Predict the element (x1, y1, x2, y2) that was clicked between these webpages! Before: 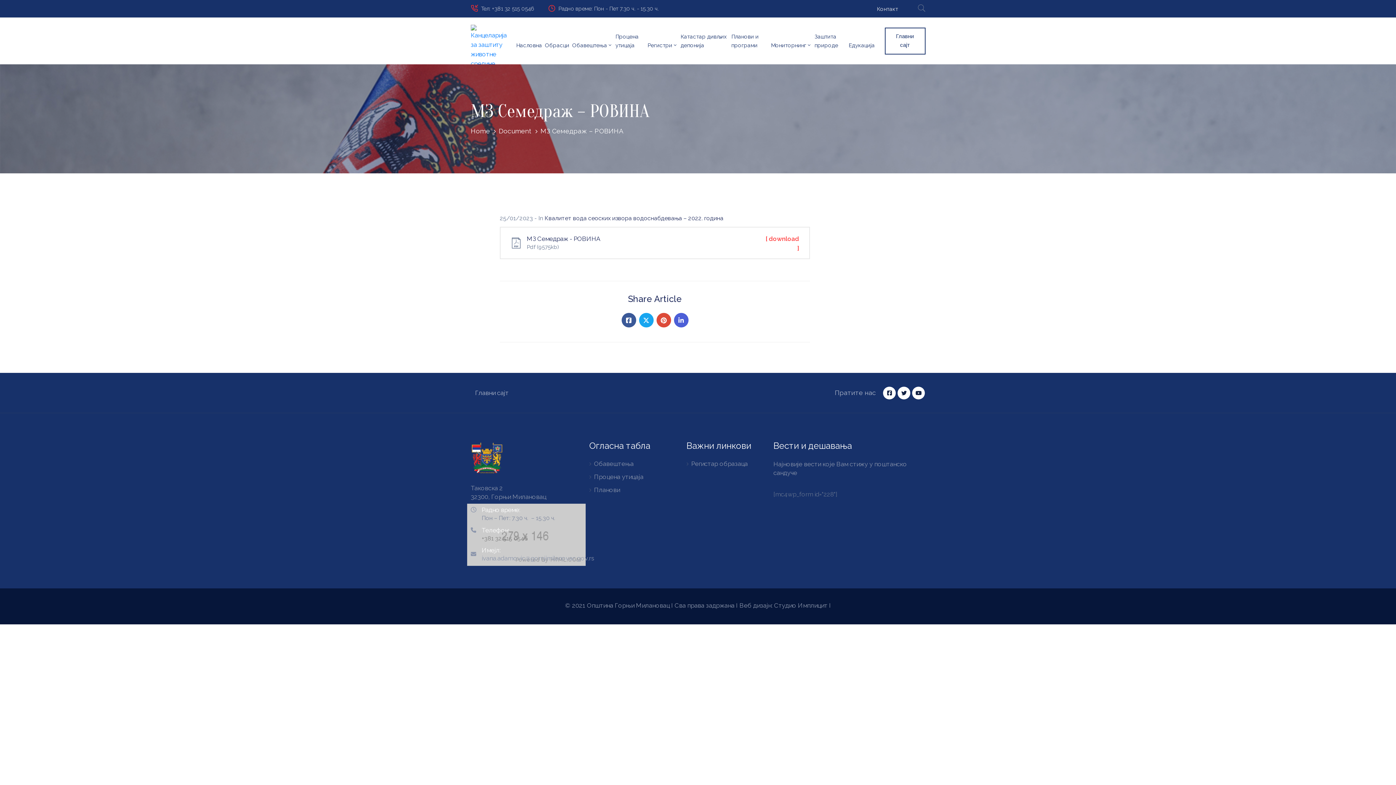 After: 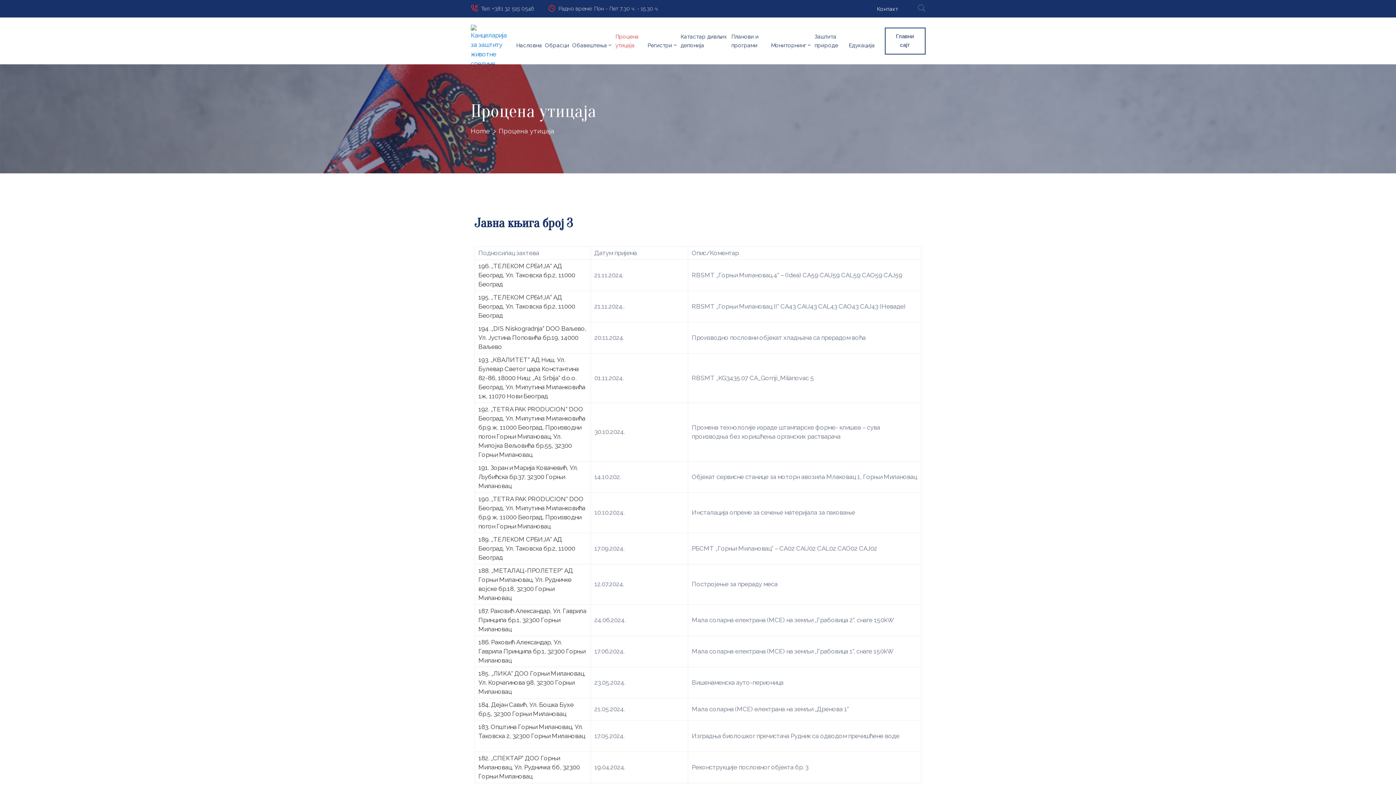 Action: label: Процена утицаја bbox: (612, 17, 644, 64)